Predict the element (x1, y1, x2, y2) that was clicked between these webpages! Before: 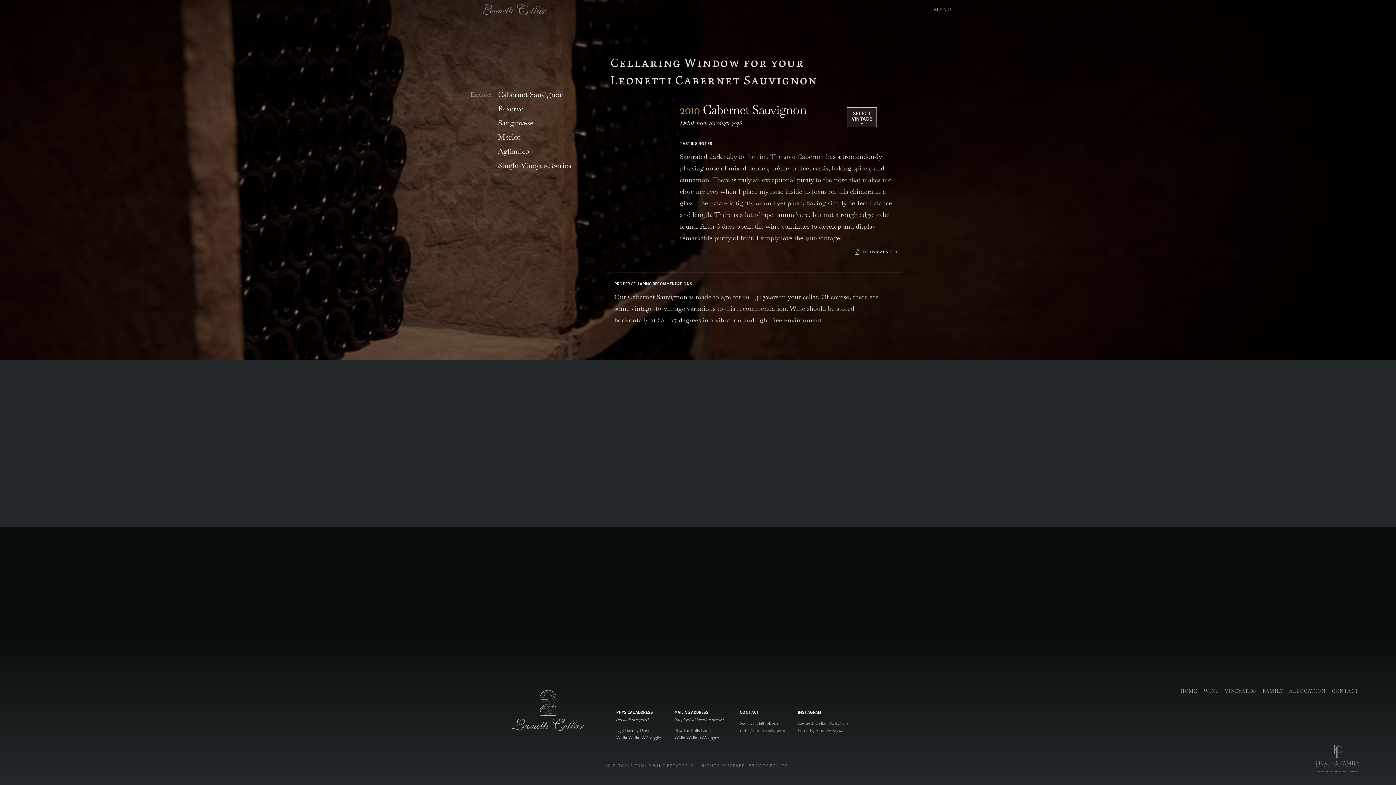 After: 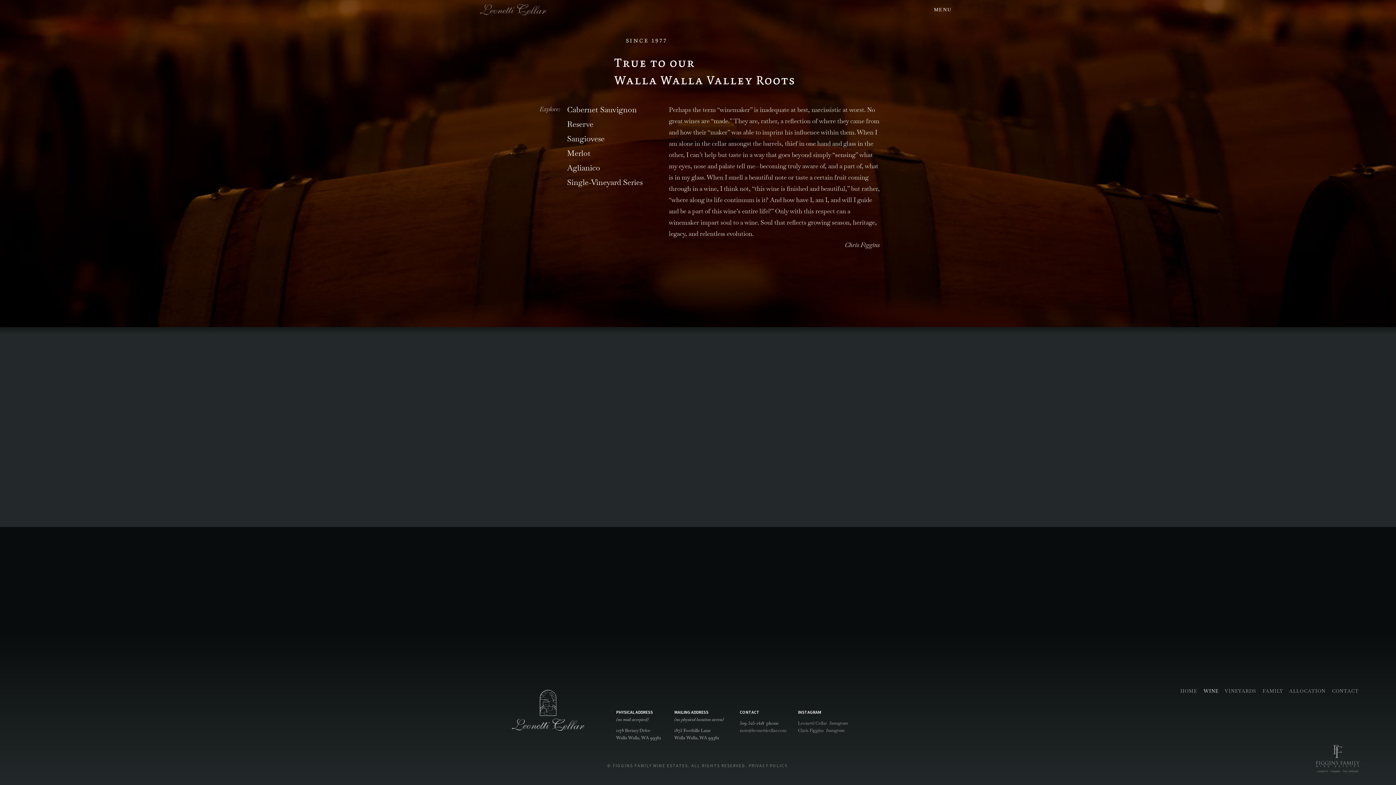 Action: label: WINE bbox: (761, 4, 782, 16)